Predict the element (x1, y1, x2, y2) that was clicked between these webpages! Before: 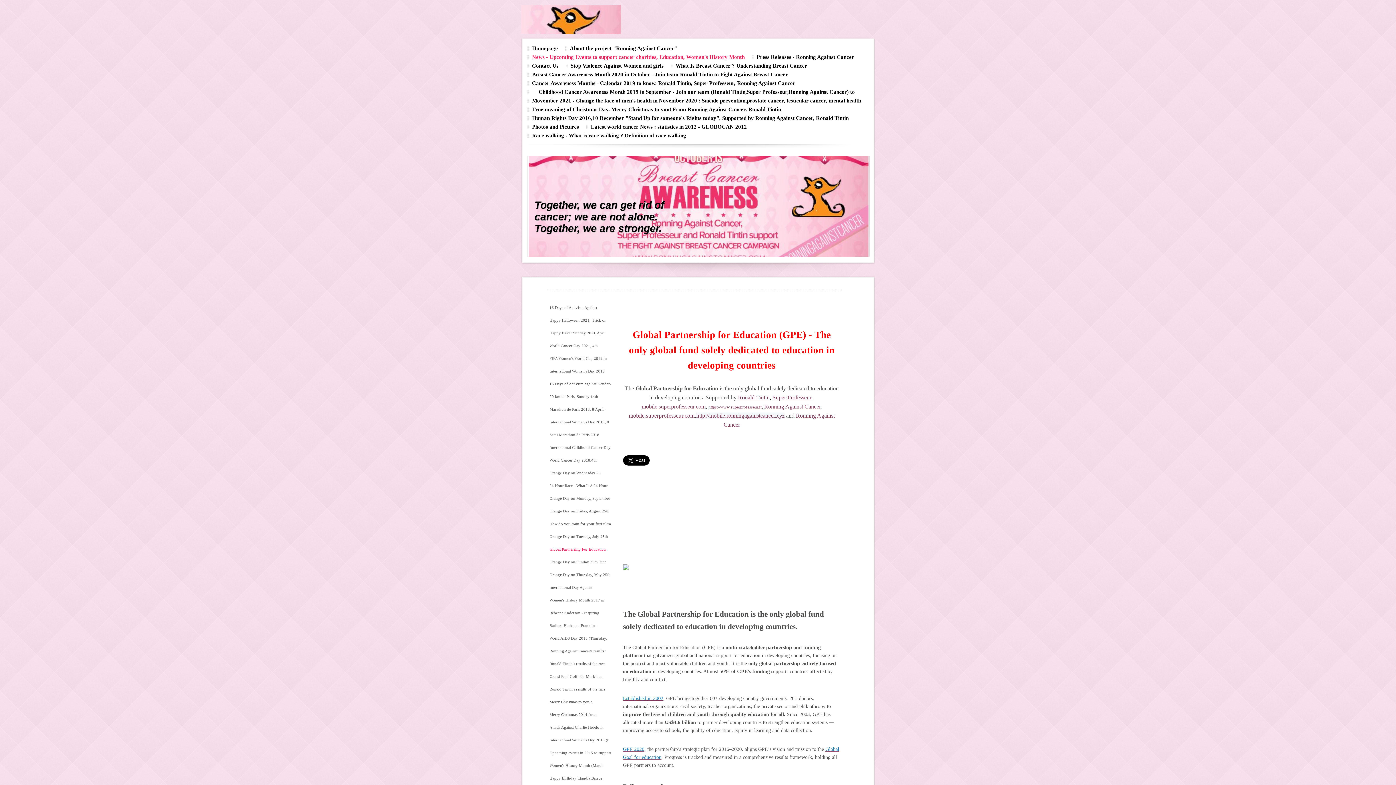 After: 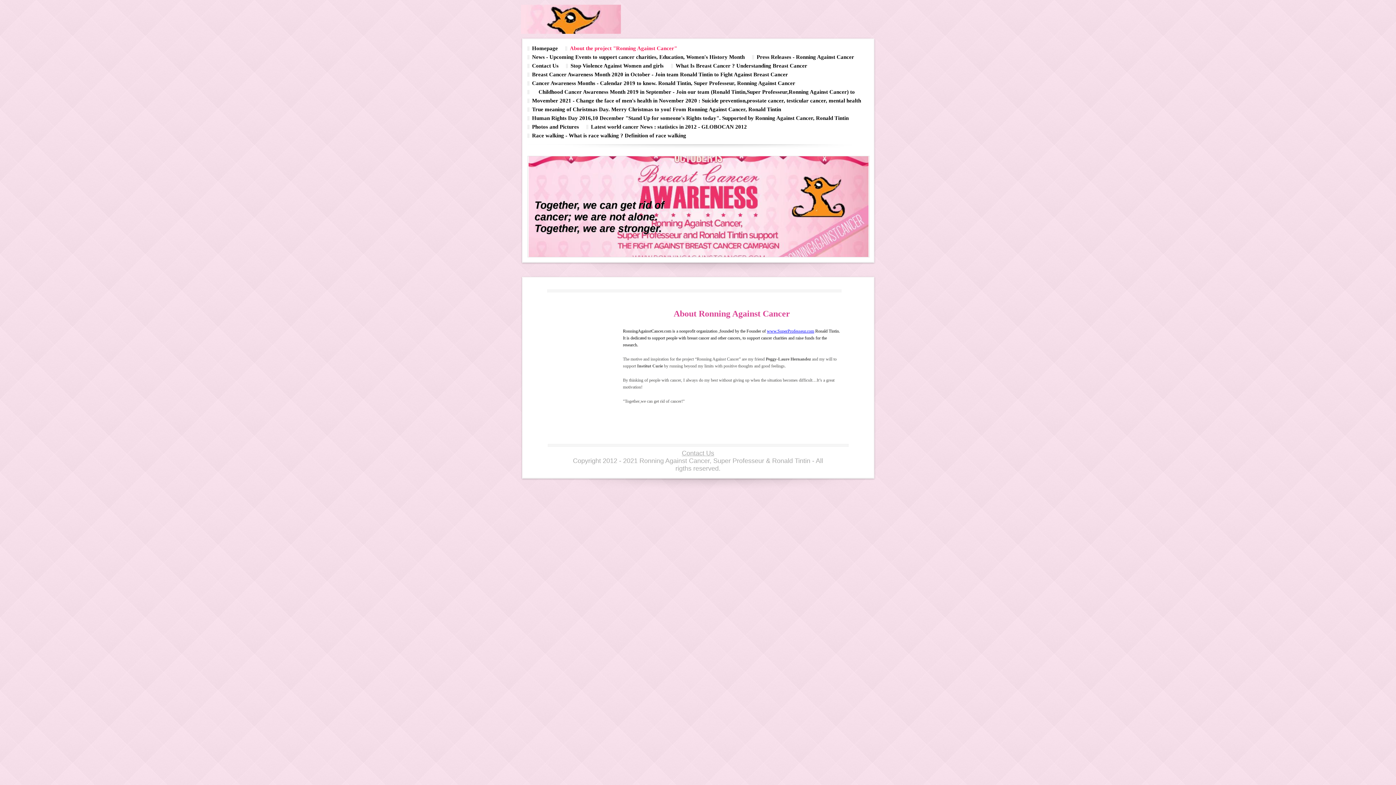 Action: bbox: (565, 44, 684, 52) label: About the project "Ronning Against Cancer"